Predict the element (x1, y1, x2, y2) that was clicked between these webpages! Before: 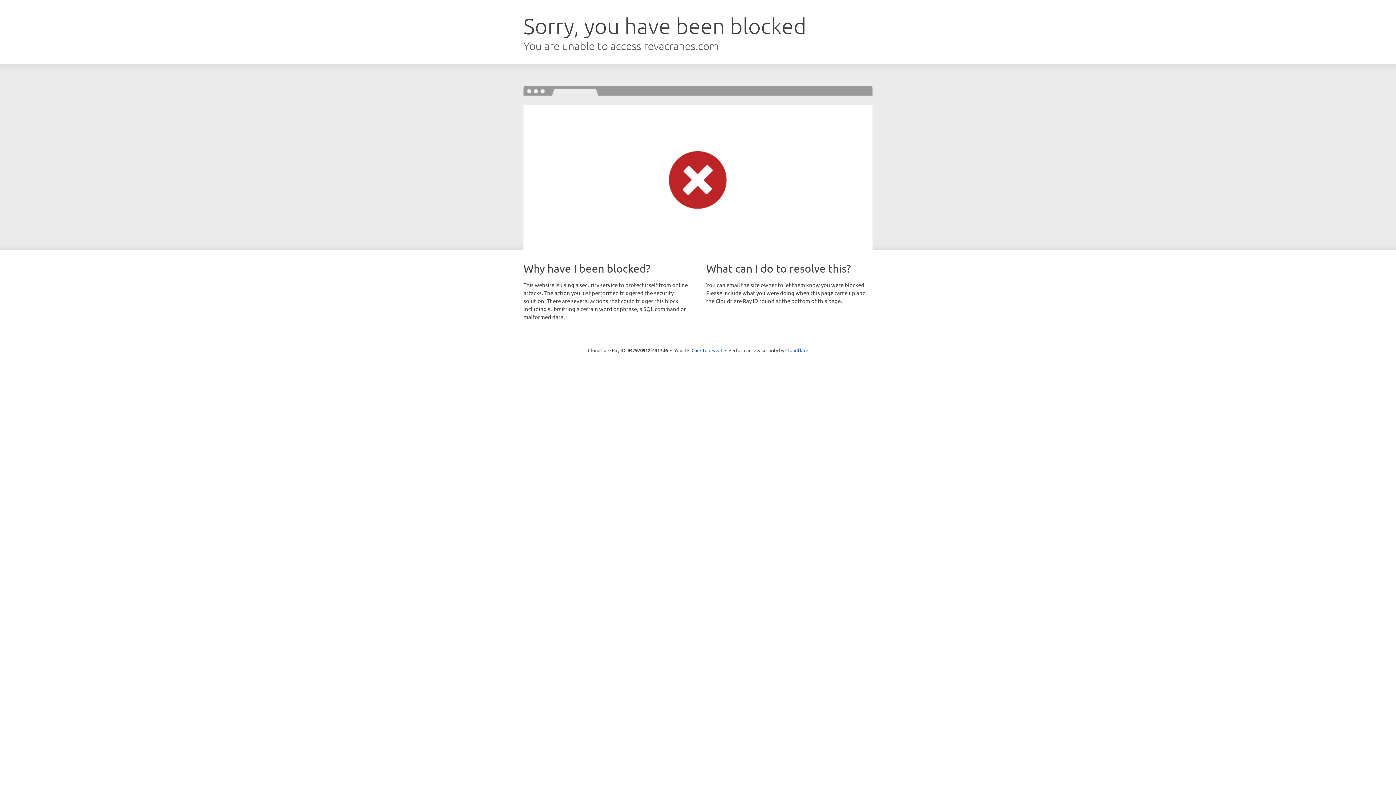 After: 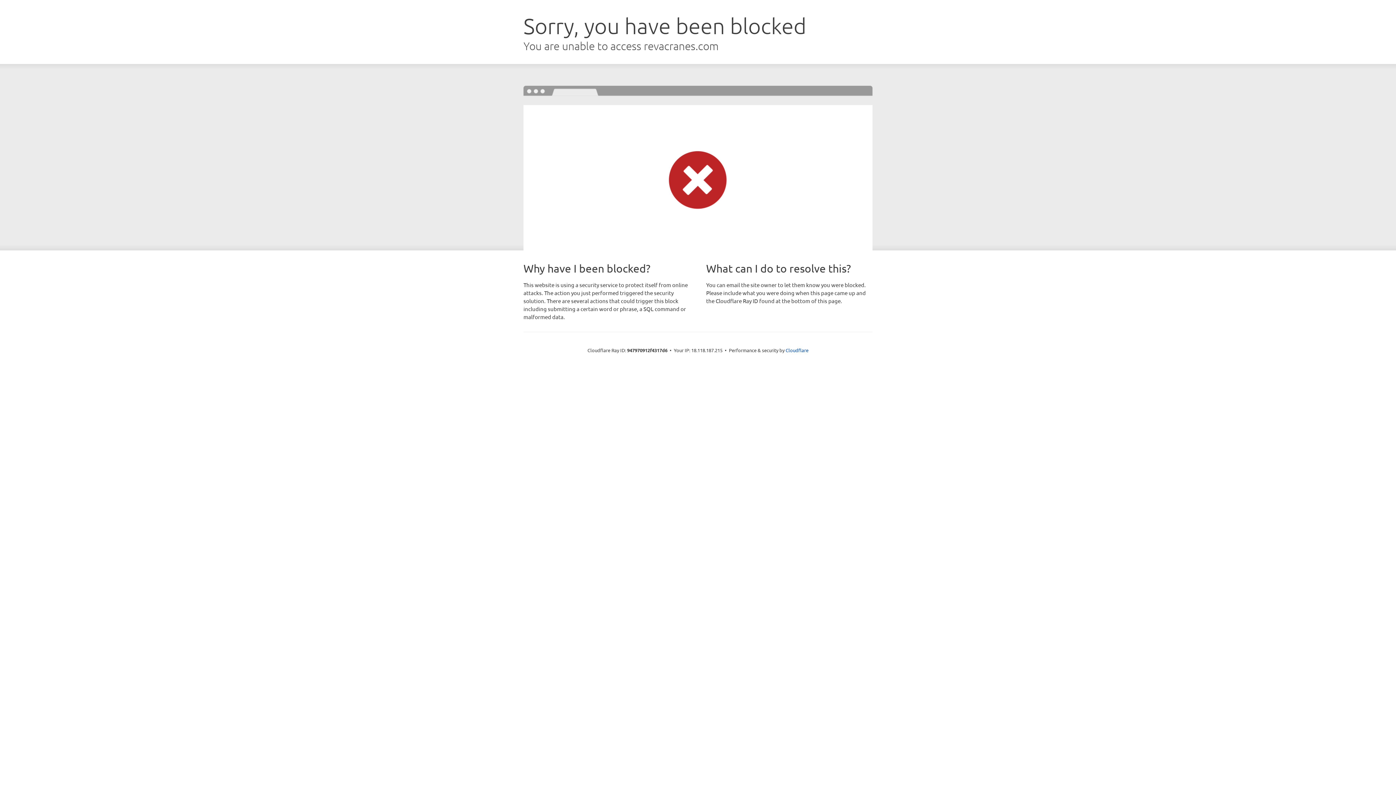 Action: bbox: (691, 346, 722, 353) label: Click to reveal